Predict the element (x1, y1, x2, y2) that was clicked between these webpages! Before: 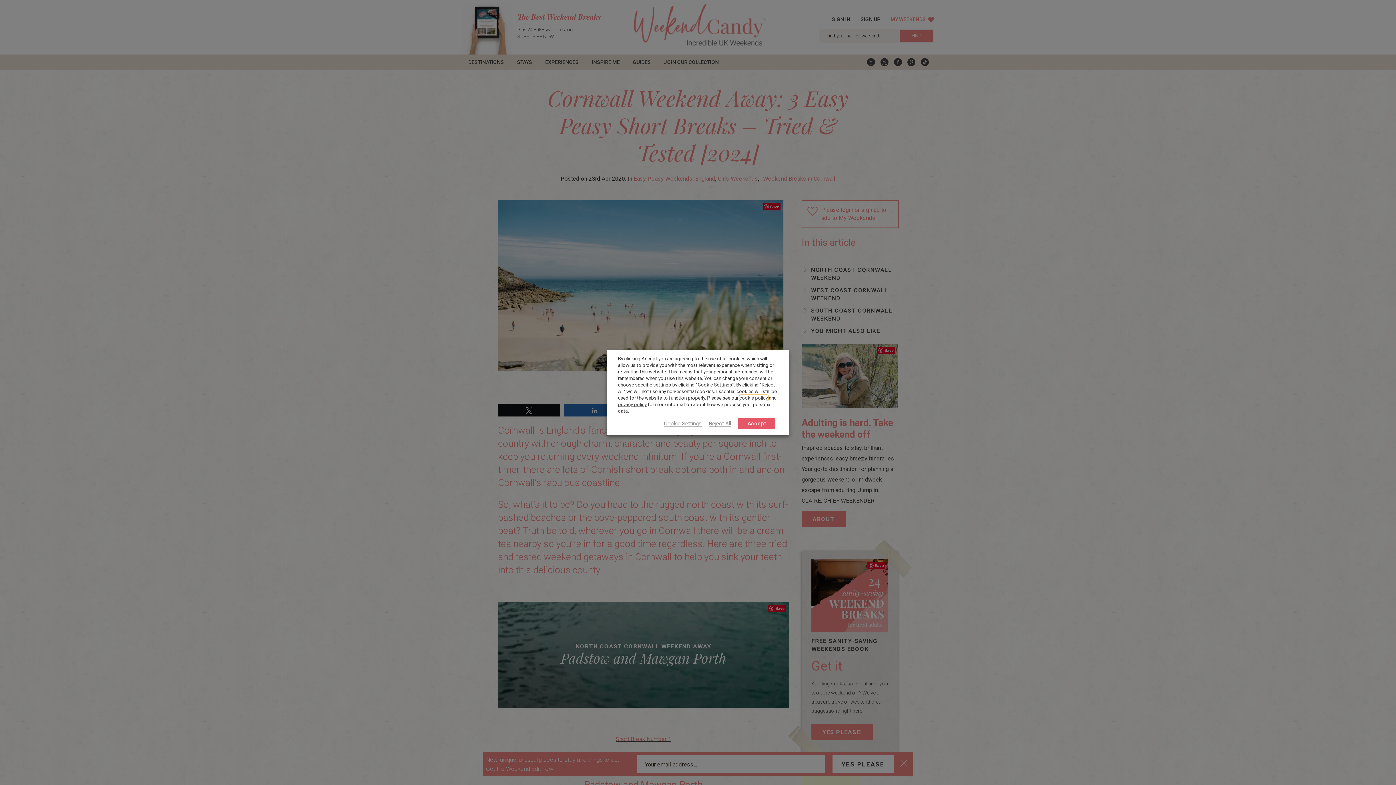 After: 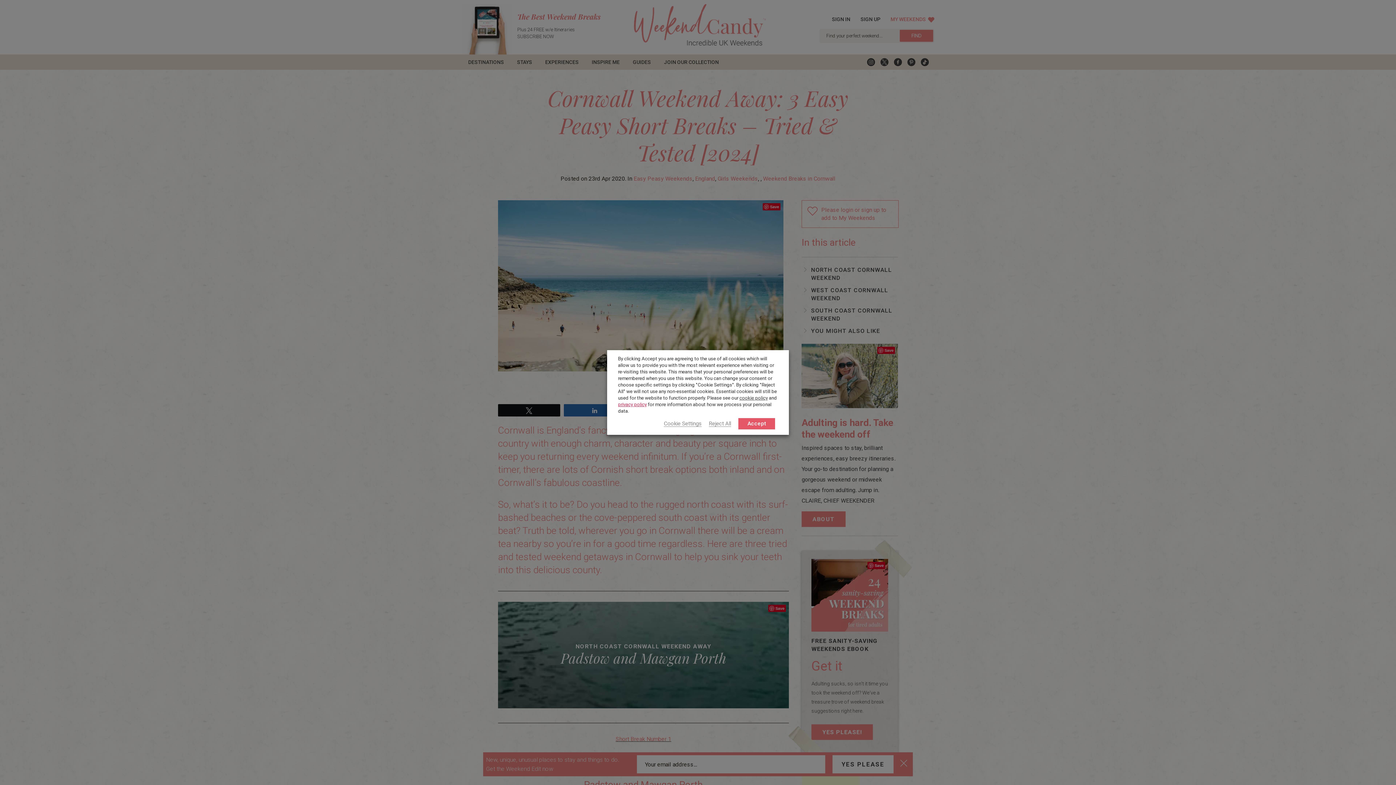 Action: label: privacy policy bbox: (618, 402, 646, 407)